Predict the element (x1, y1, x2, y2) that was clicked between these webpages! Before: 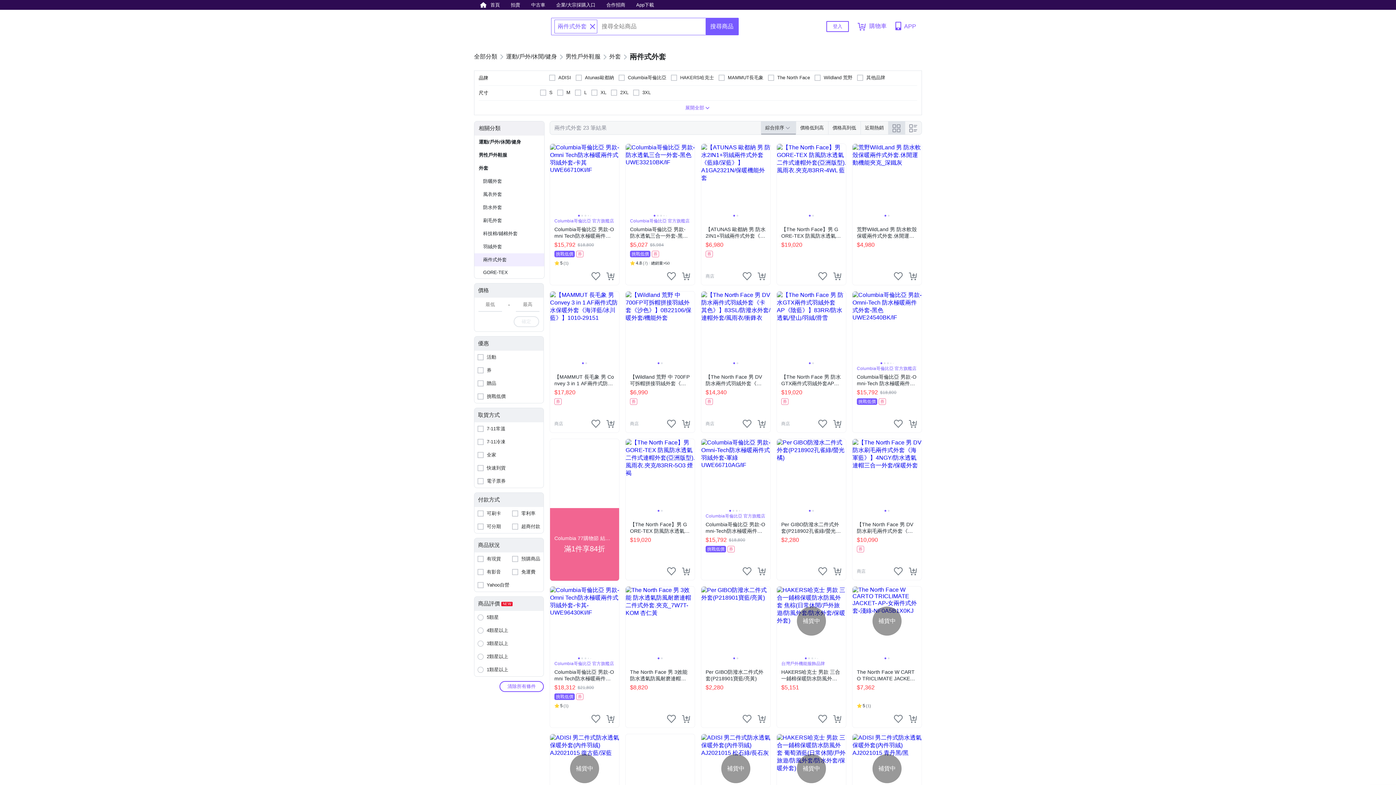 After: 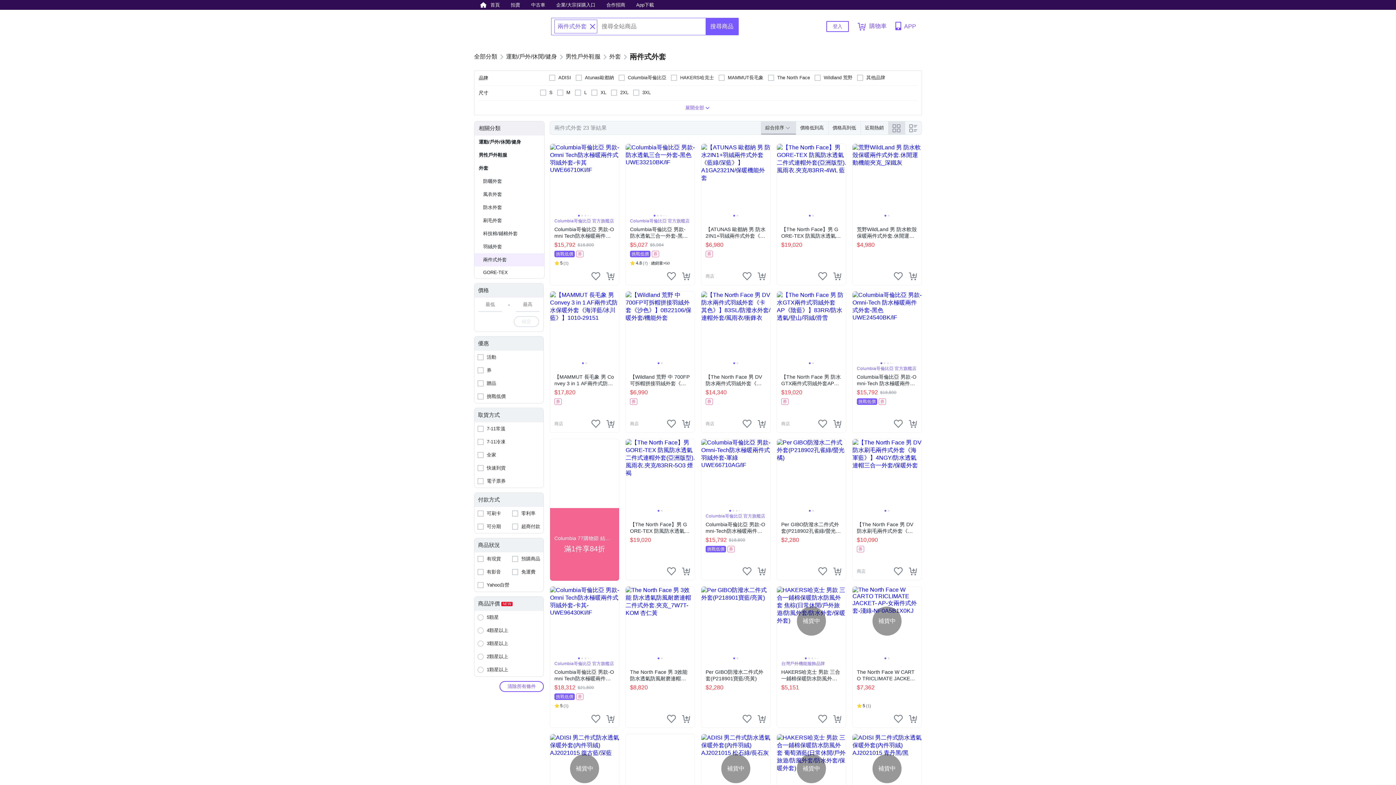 Action: bbox: (474, 552, 509, 565) label: 有現貨